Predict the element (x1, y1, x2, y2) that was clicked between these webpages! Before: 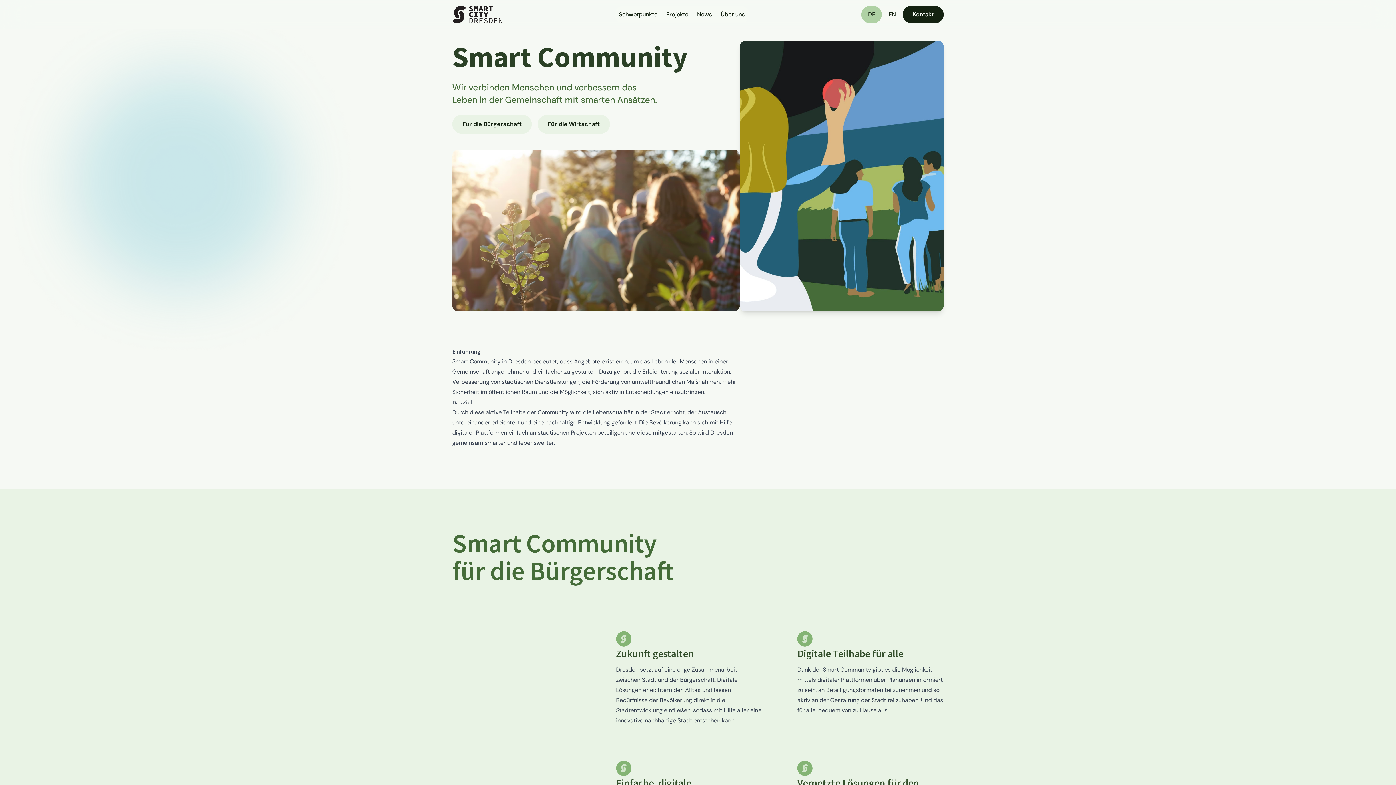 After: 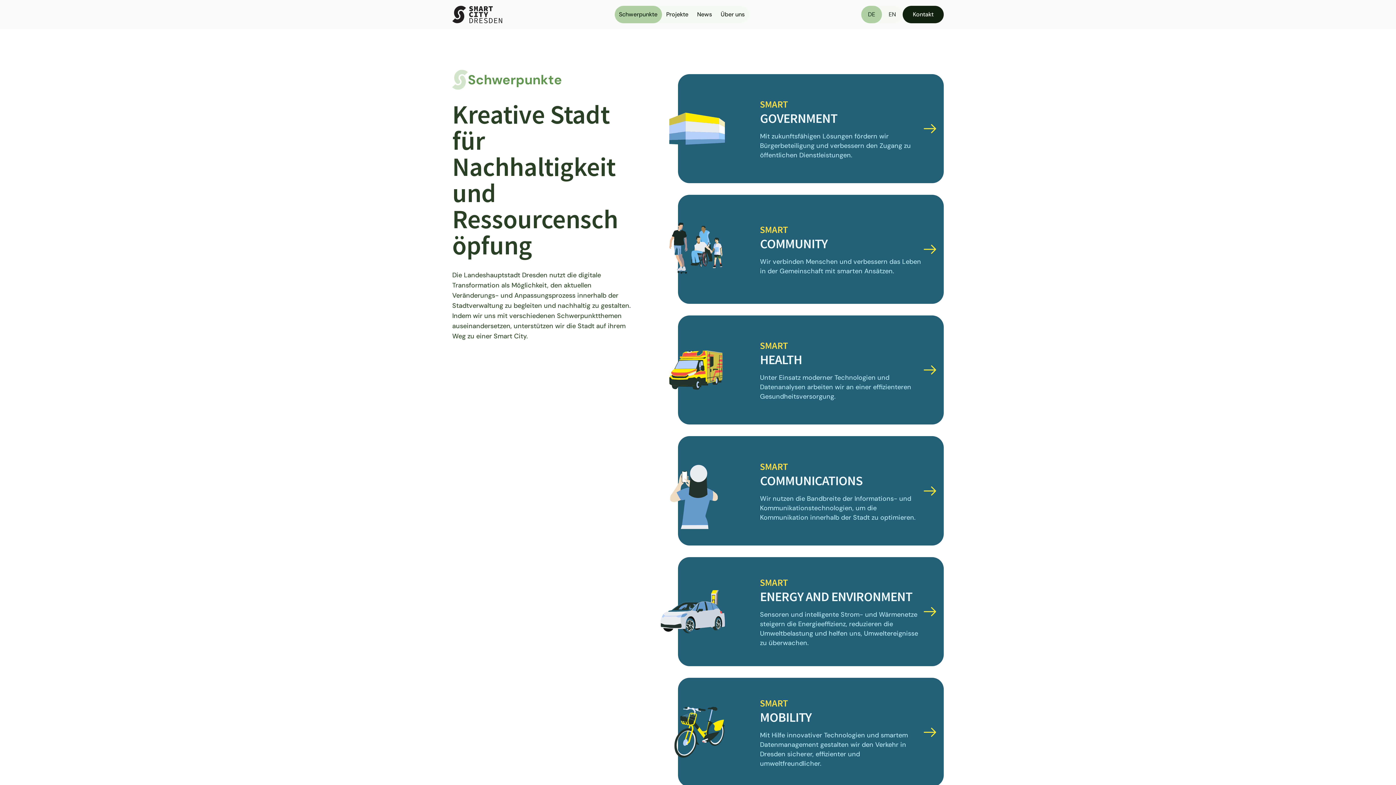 Action: label: Schwerpunkte bbox: (614, 5, 662, 23)